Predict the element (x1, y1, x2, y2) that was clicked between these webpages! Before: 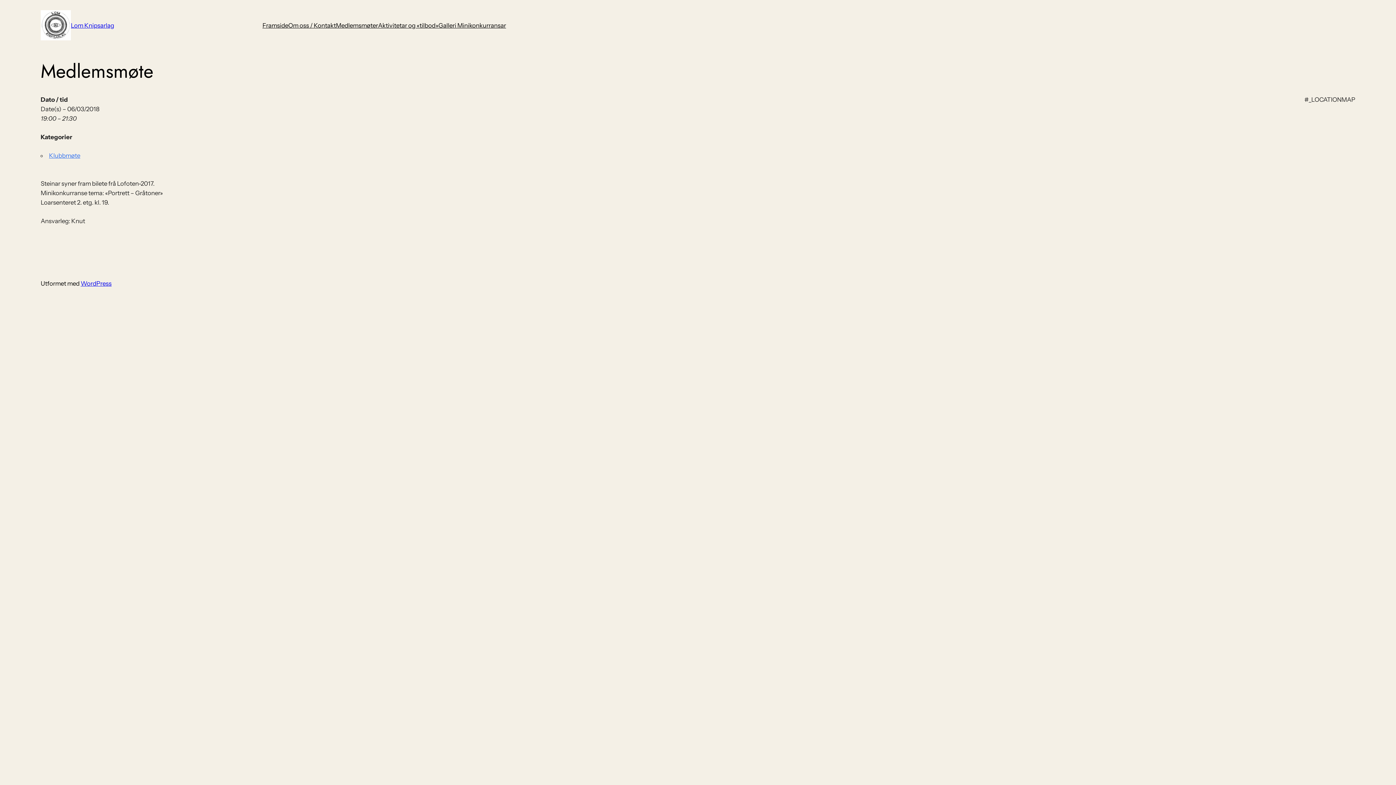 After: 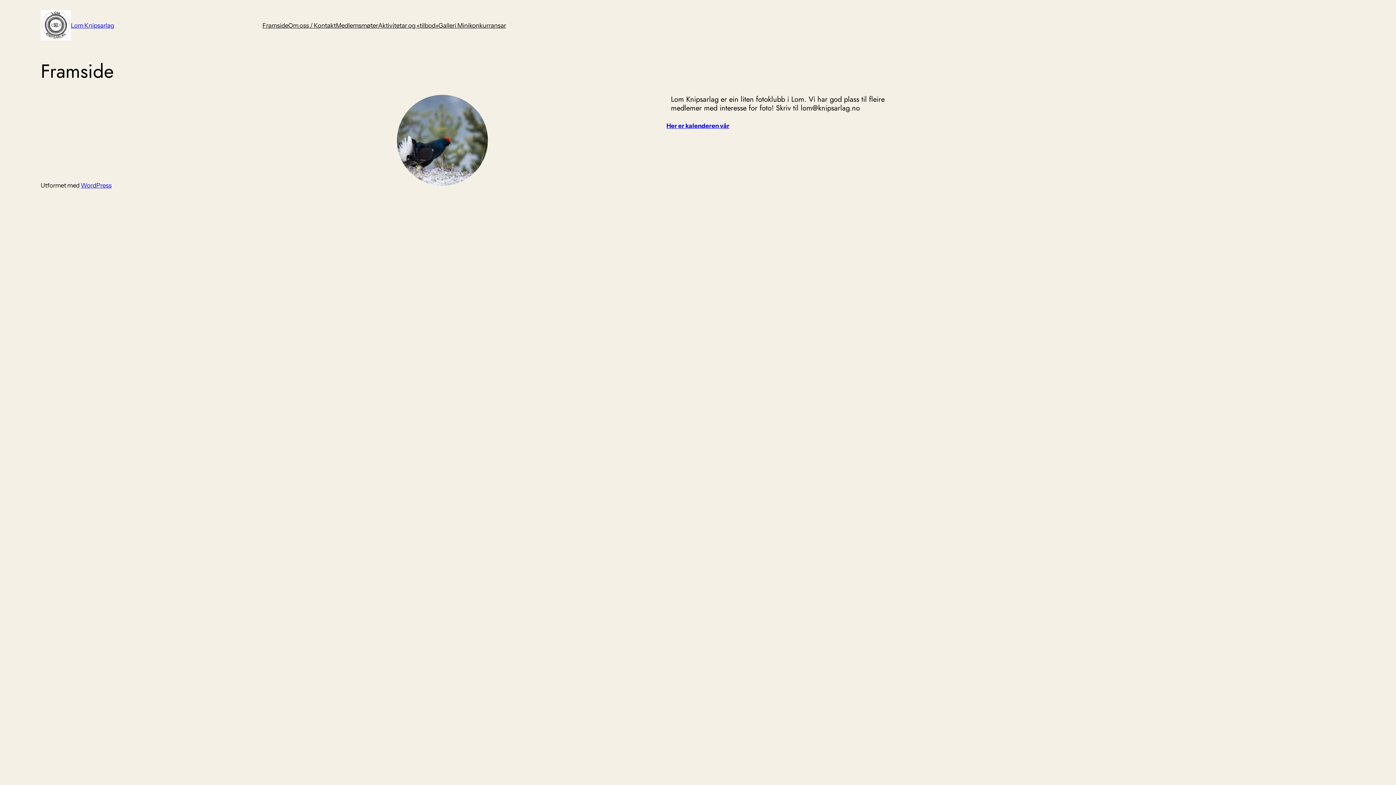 Action: bbox: (40, 10, 70, 40)